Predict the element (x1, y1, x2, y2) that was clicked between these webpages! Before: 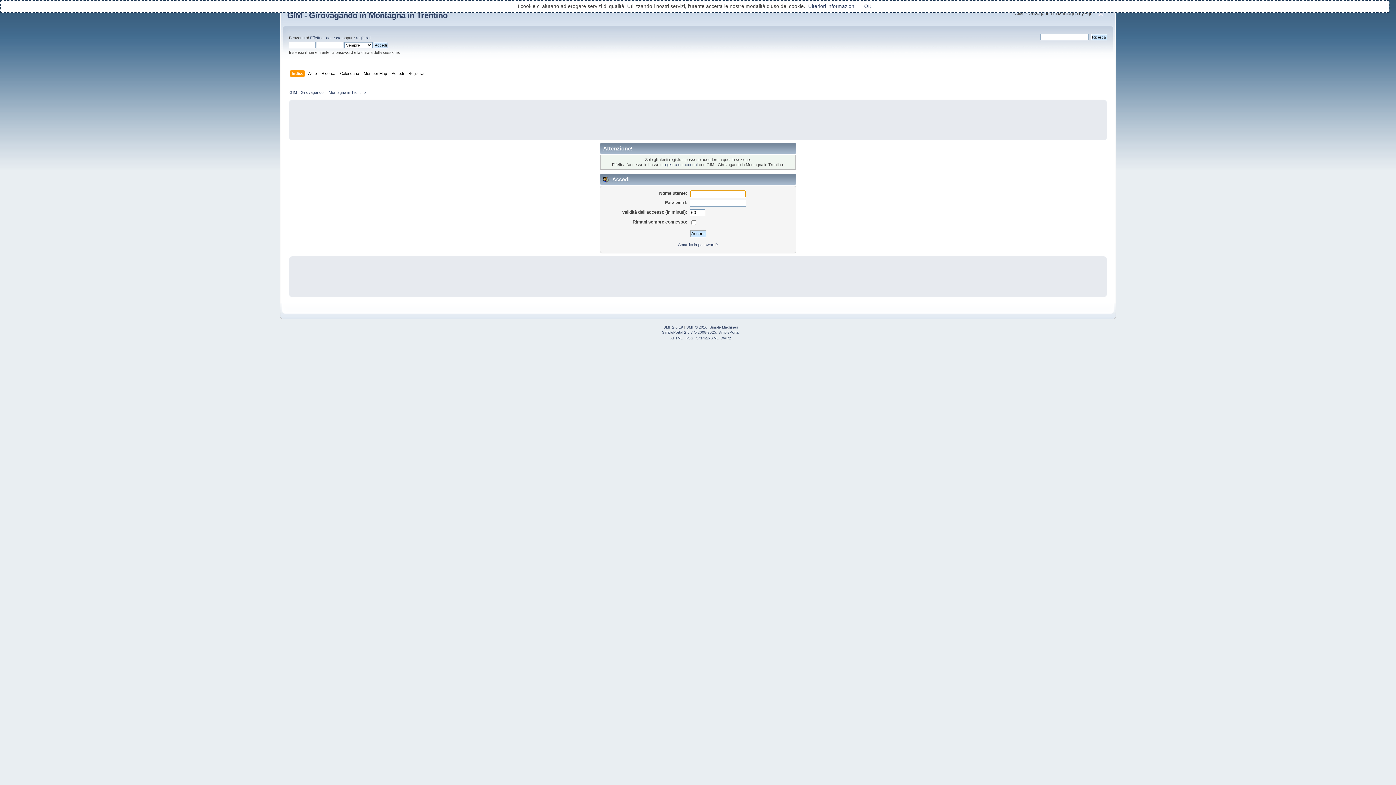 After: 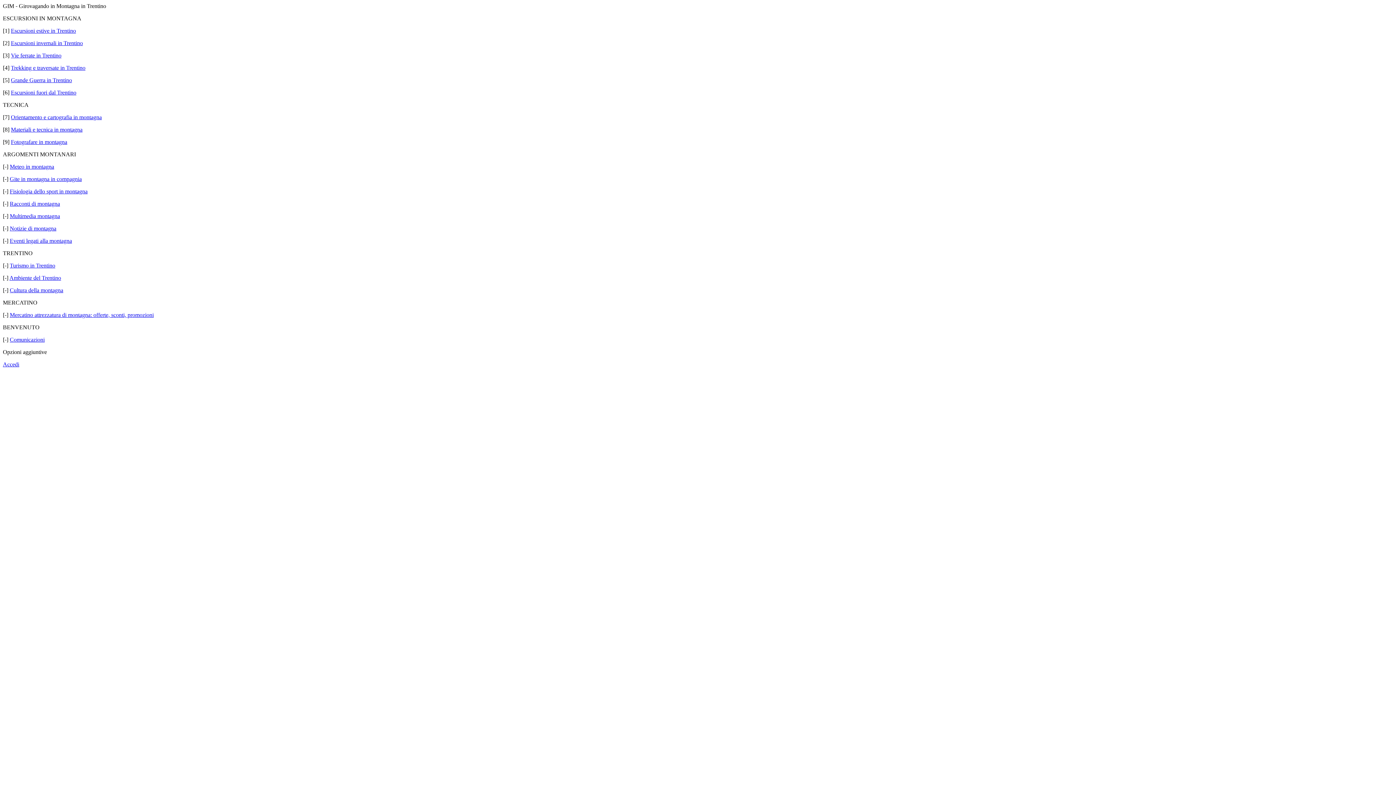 Action: bbox: (720, 336, 731, 340) label: WAP2